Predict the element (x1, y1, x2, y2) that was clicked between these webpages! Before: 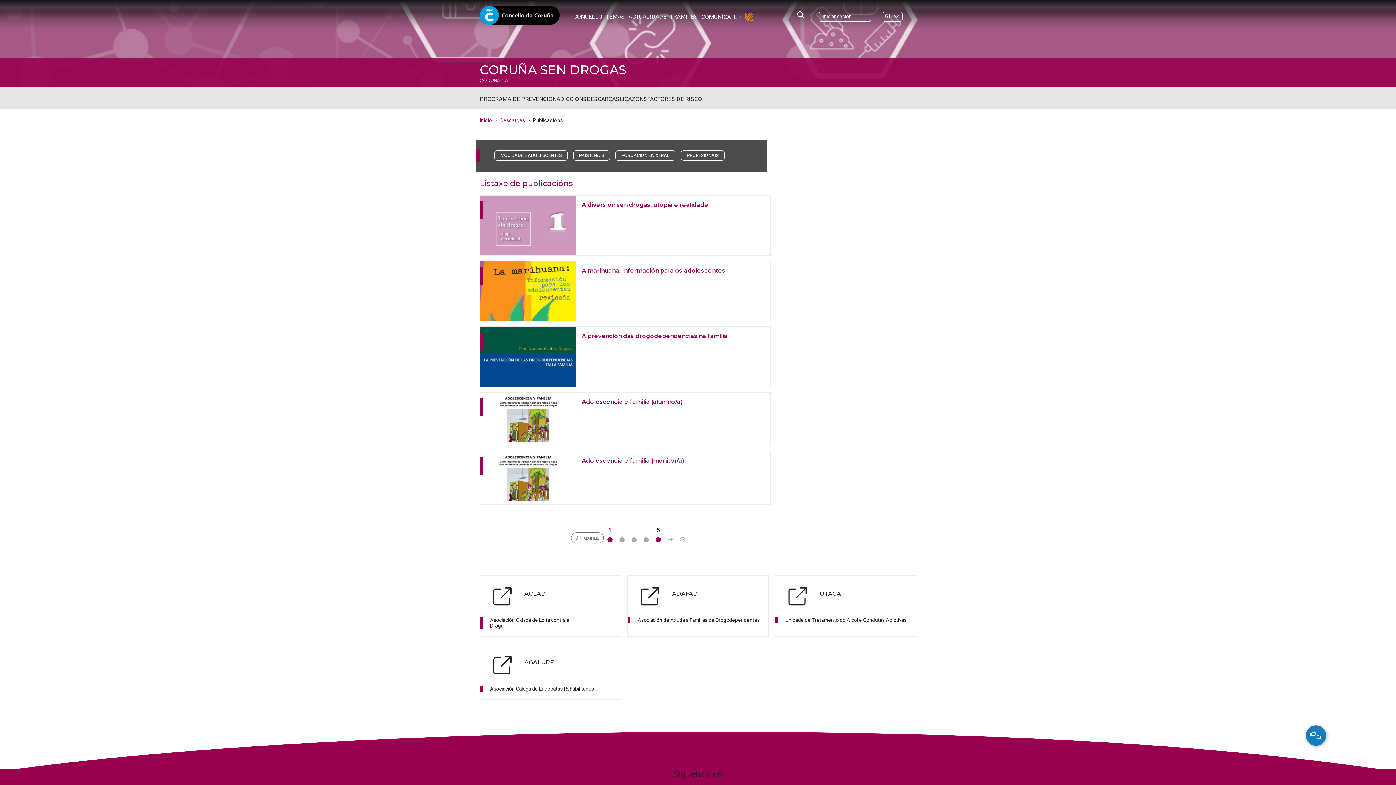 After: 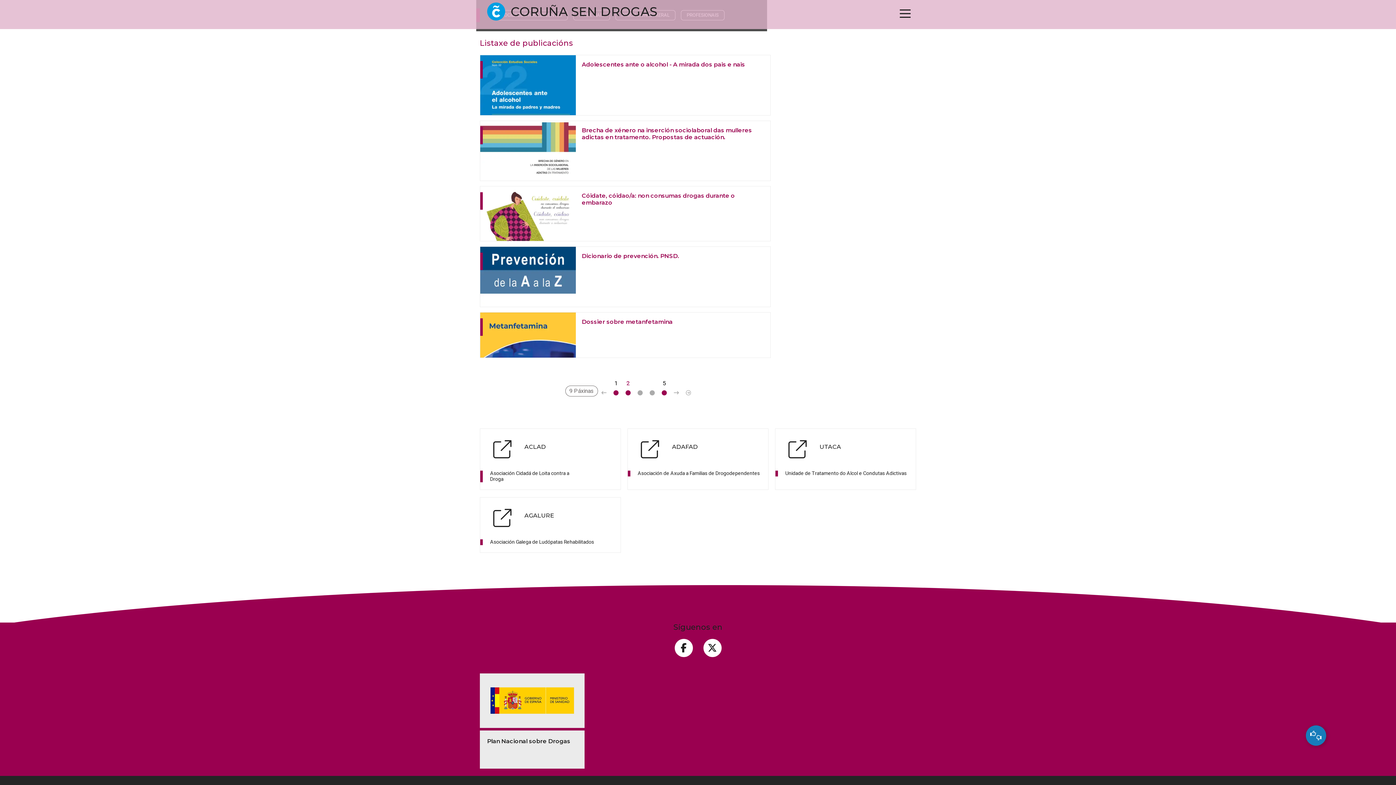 Action: label: 2 bbox: (619, 526, 624, 542)